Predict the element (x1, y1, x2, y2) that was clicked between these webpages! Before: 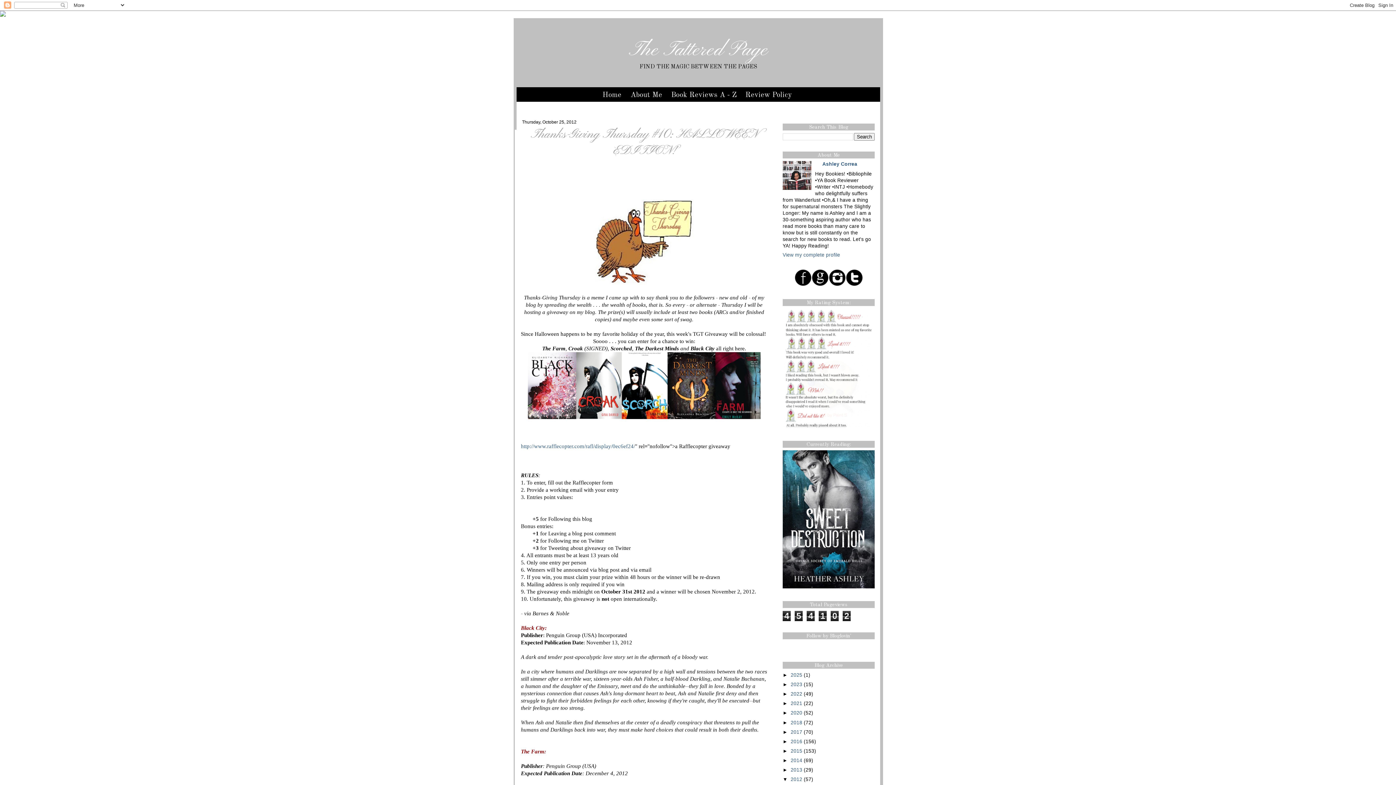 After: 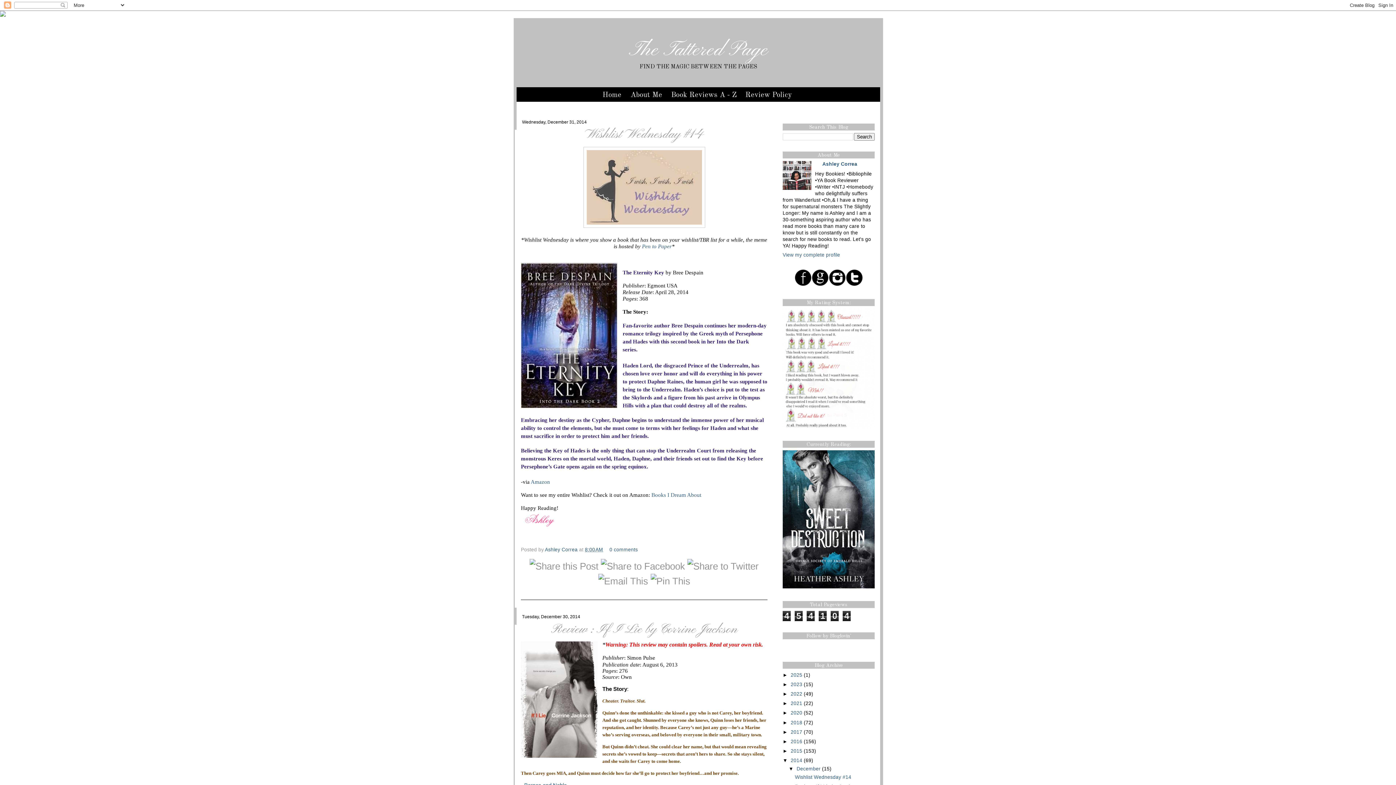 Action: label: 2014 bbox: (790, 758, 802, 763)